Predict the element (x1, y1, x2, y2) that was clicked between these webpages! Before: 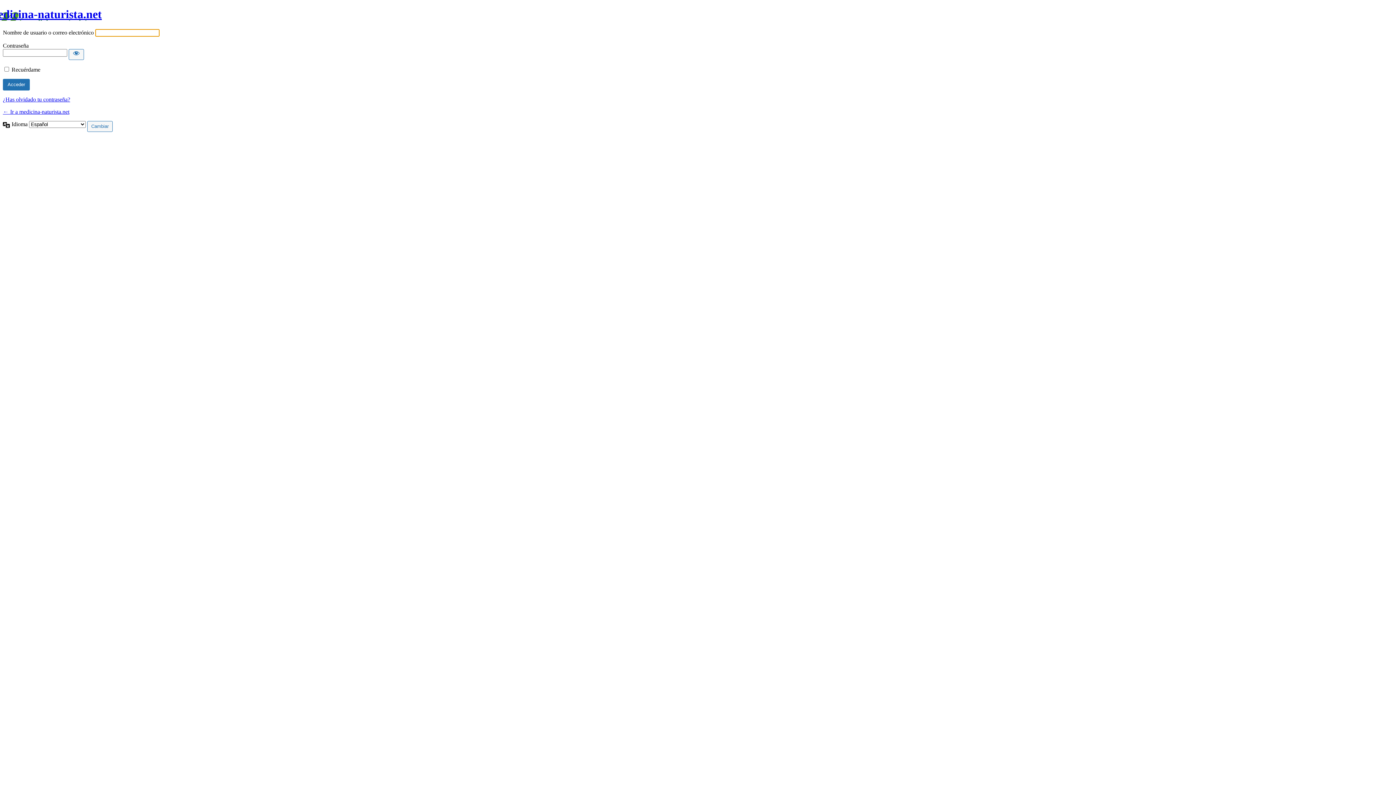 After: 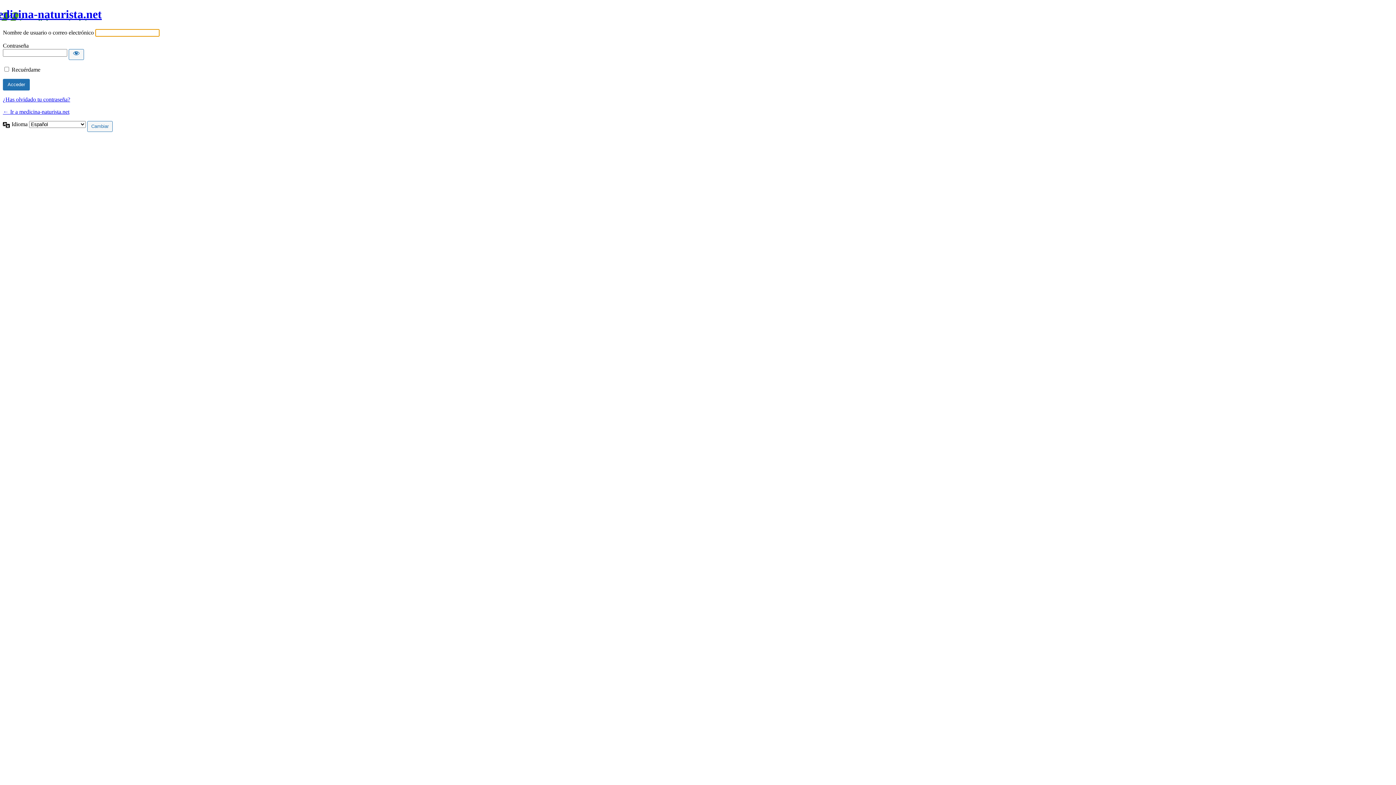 Action: bbox: (2, 108, 69, 114) label: ← Ir a medicina-naturista.net